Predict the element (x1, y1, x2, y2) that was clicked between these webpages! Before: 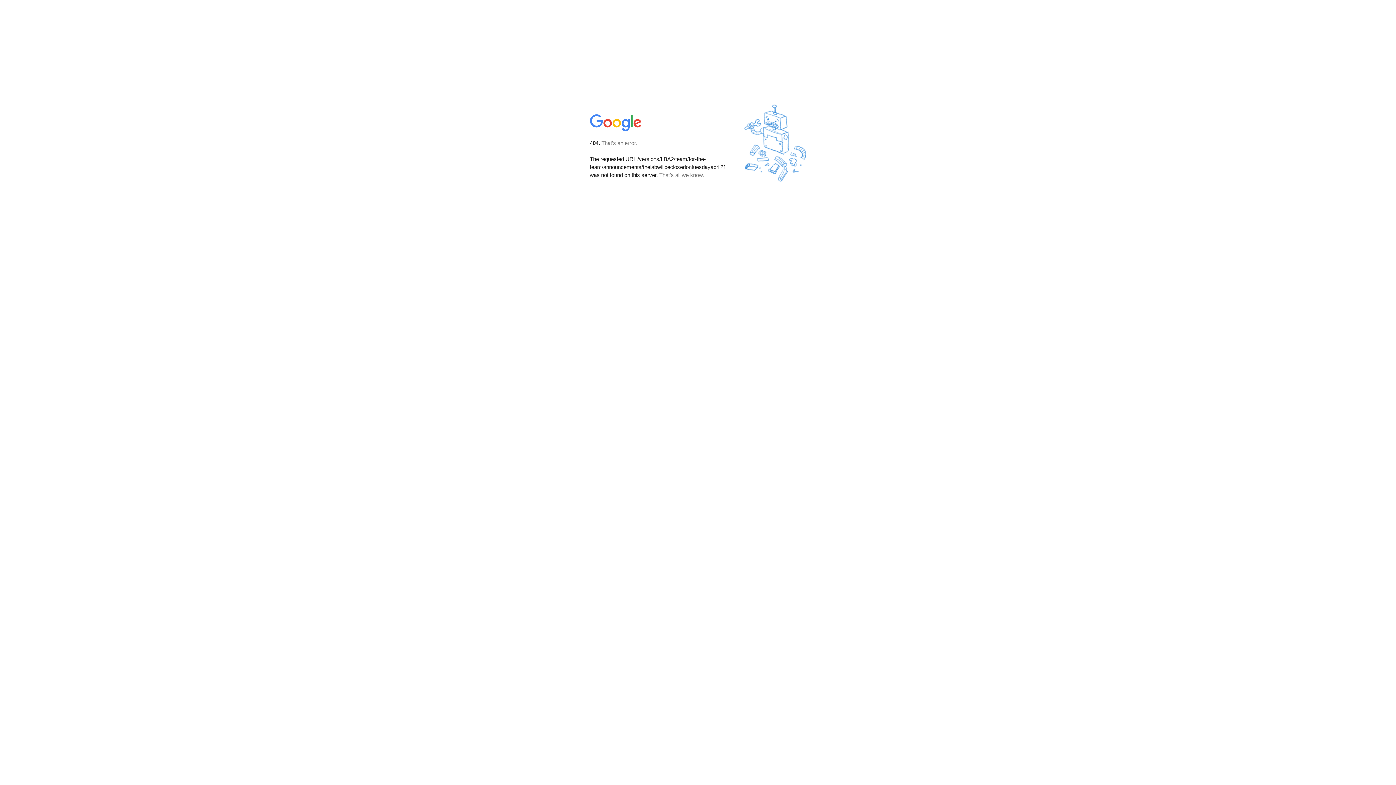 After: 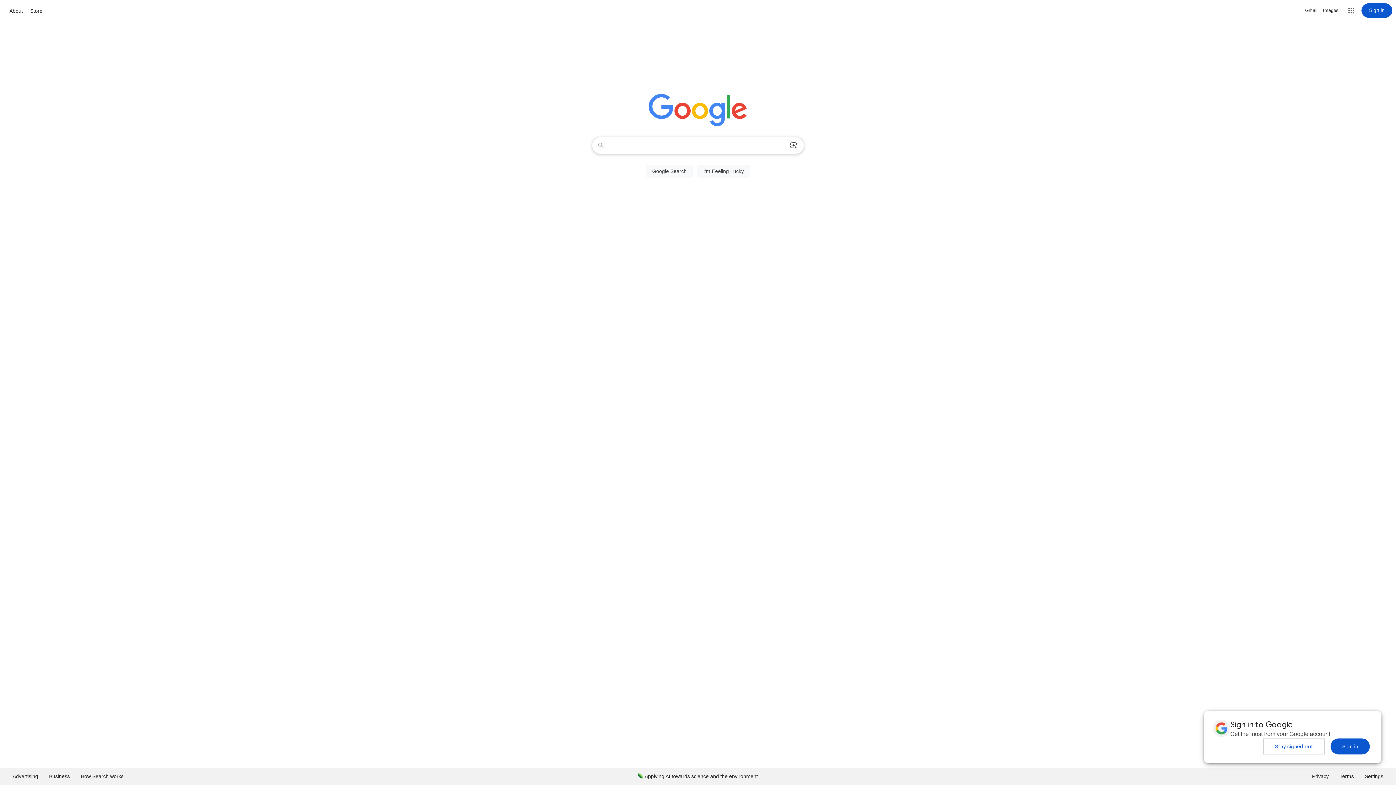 Action: bbox: (590, 127, 642, 134)